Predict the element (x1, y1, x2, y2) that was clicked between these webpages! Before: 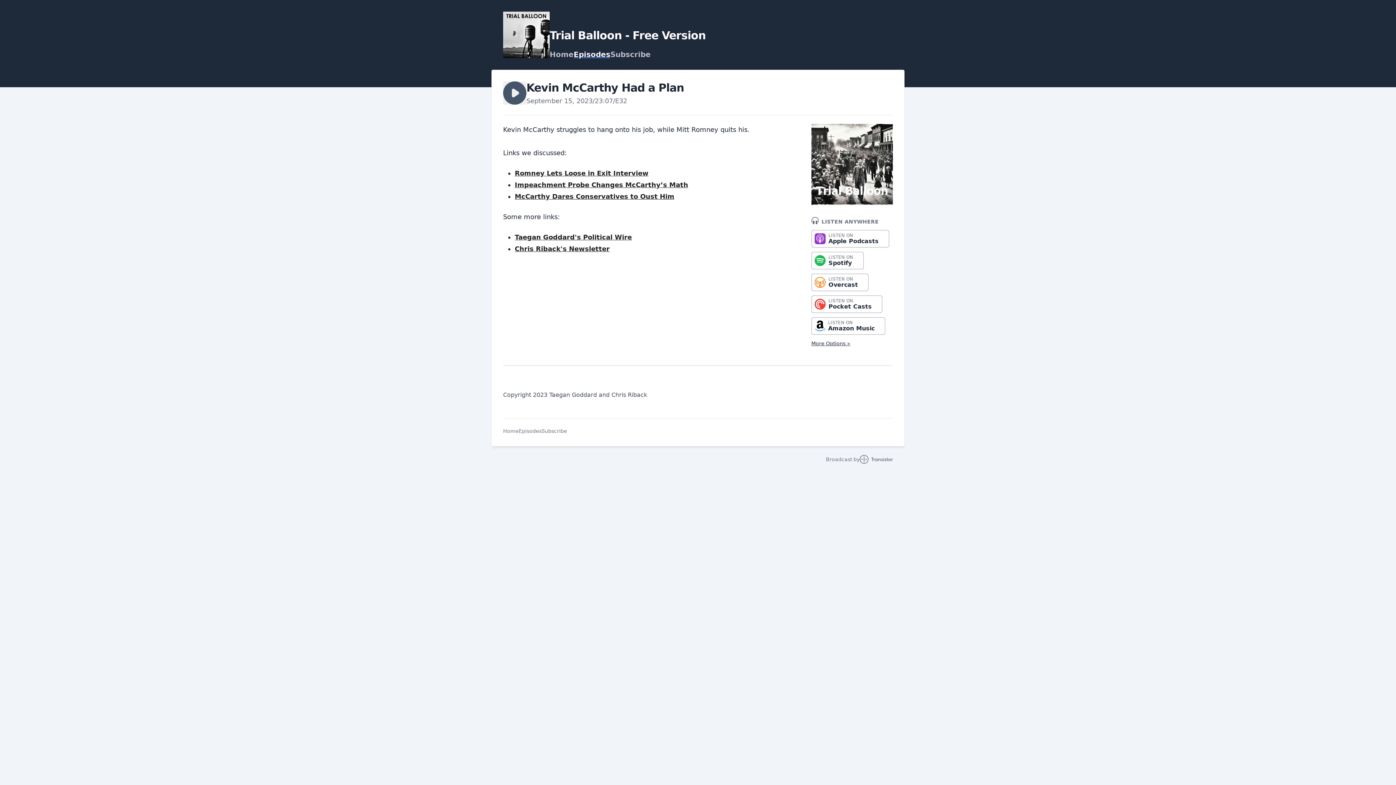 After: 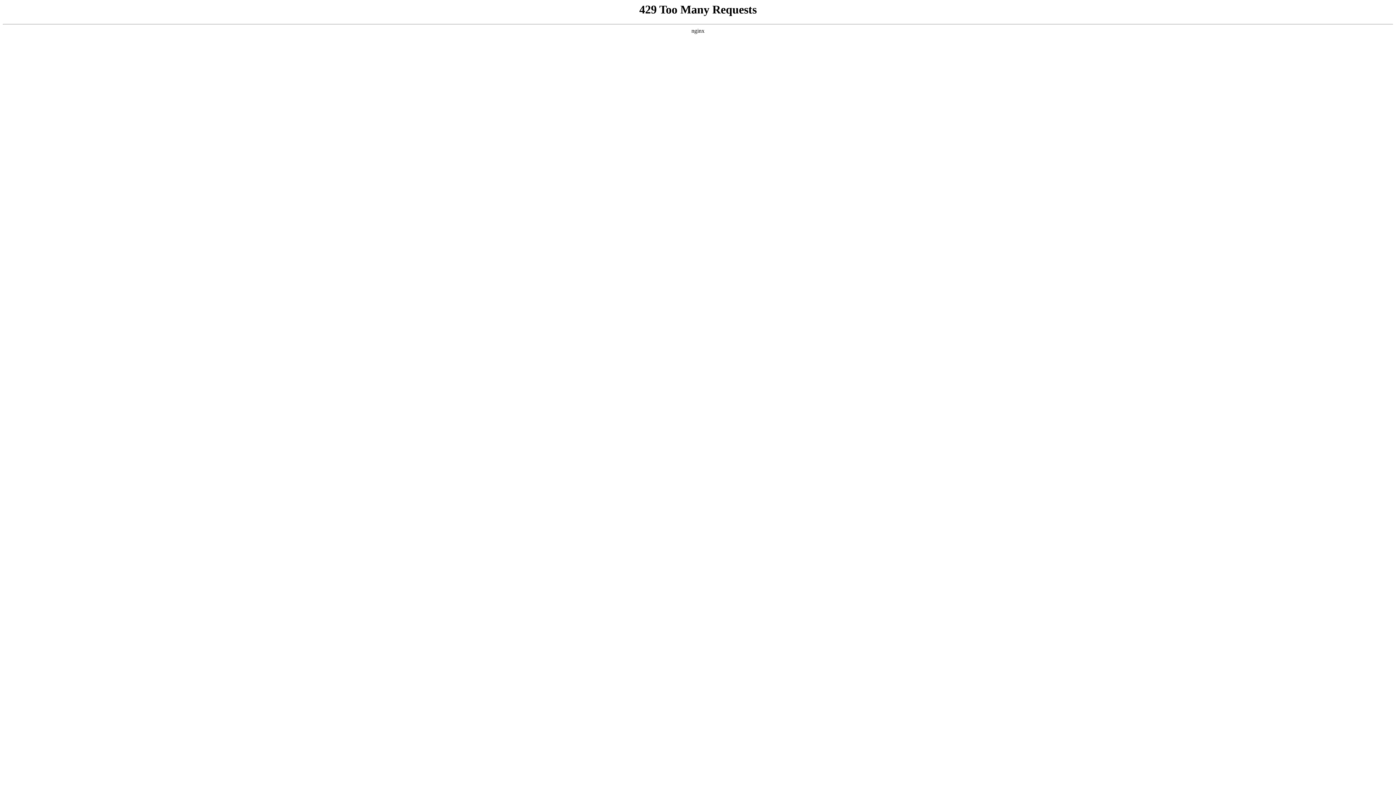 Action: bbox: (514, 181, 688, 188) label: Impeachment Probe Changes McCarthy’s Math